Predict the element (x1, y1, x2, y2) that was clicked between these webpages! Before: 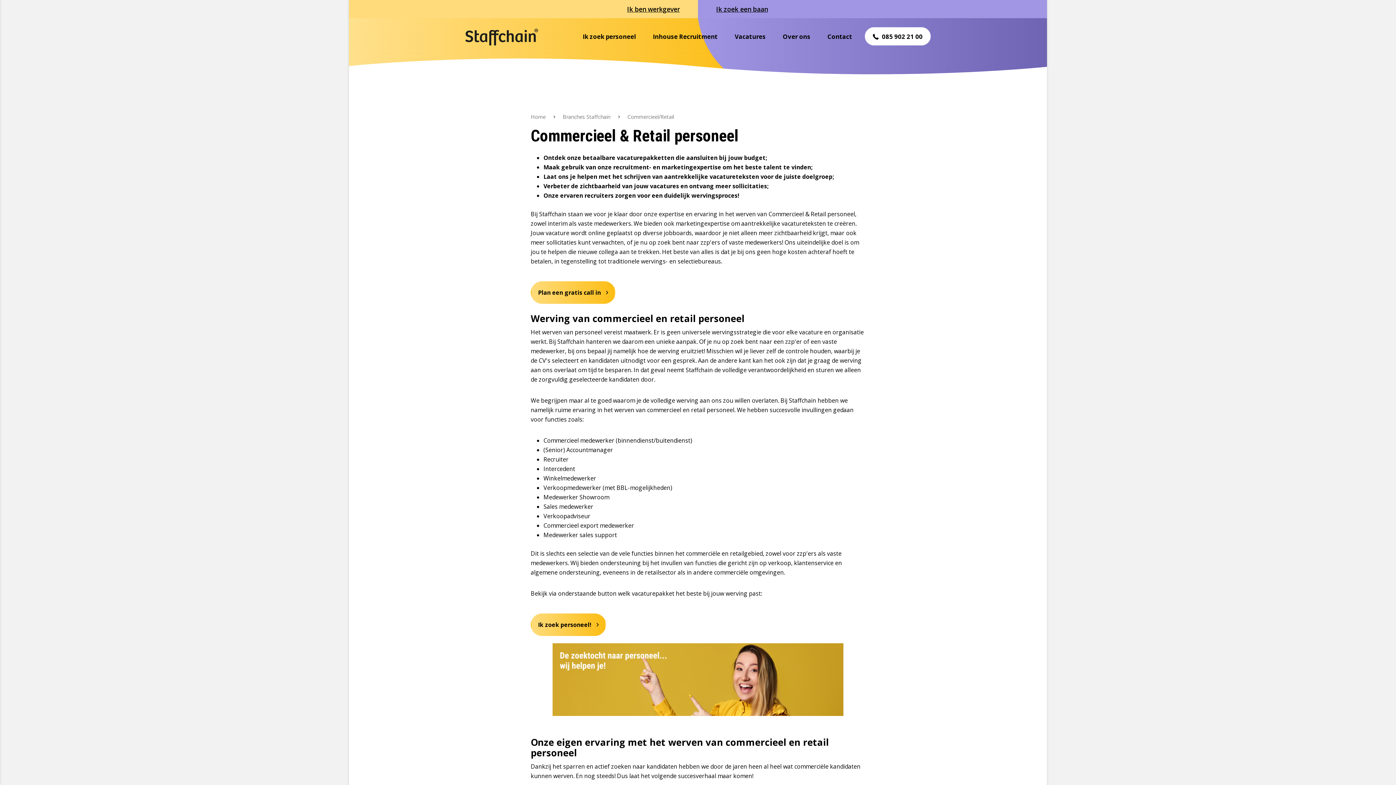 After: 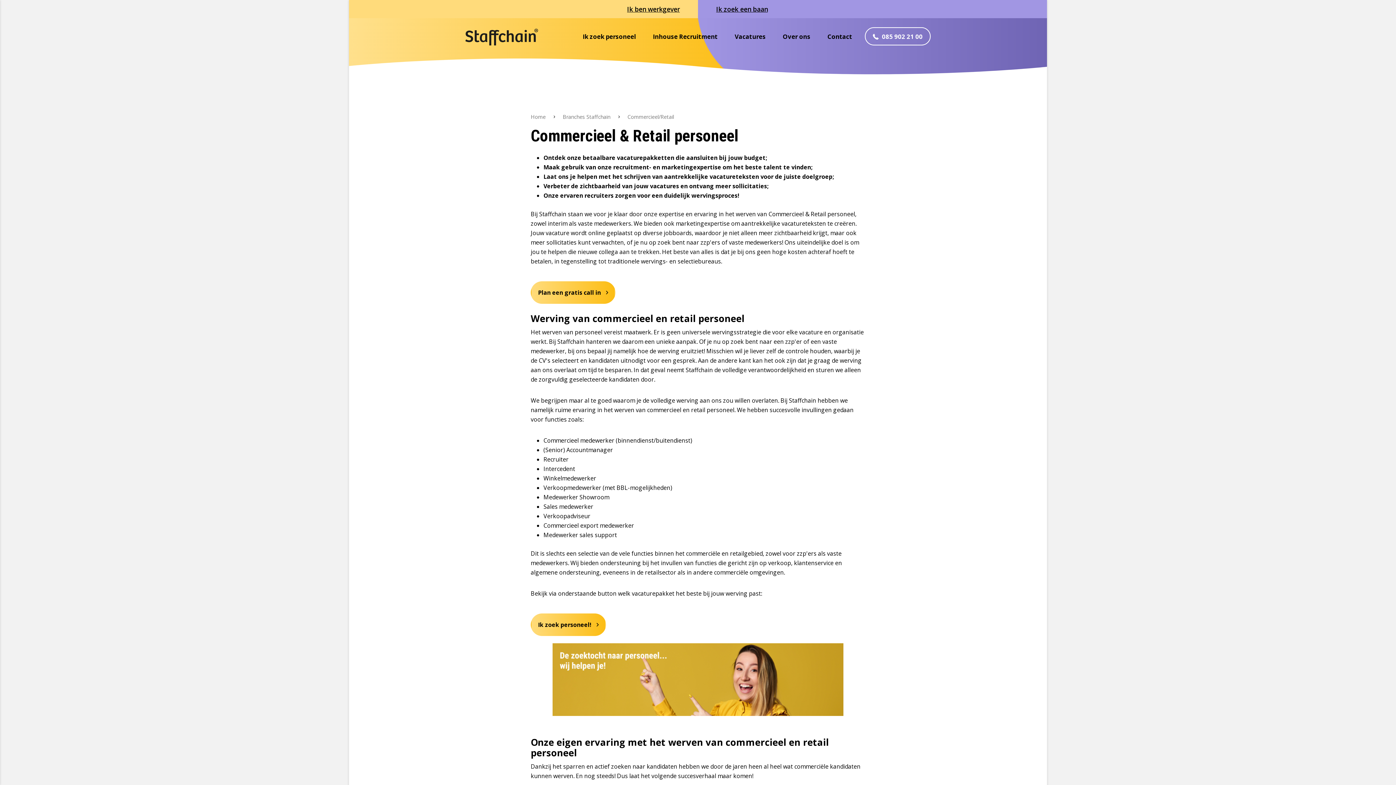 Action: bbox: (865, 27, 930, 45) label: 085 902 21 00